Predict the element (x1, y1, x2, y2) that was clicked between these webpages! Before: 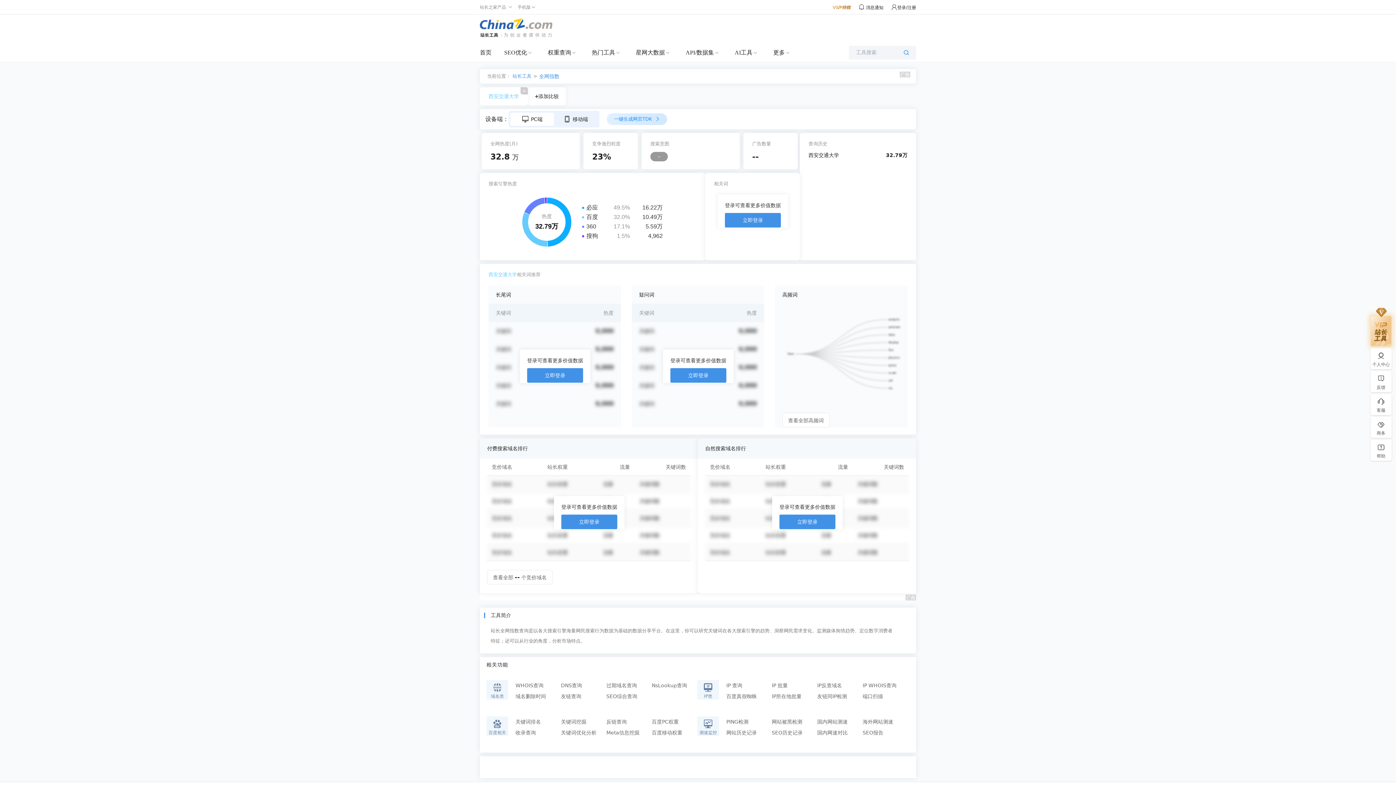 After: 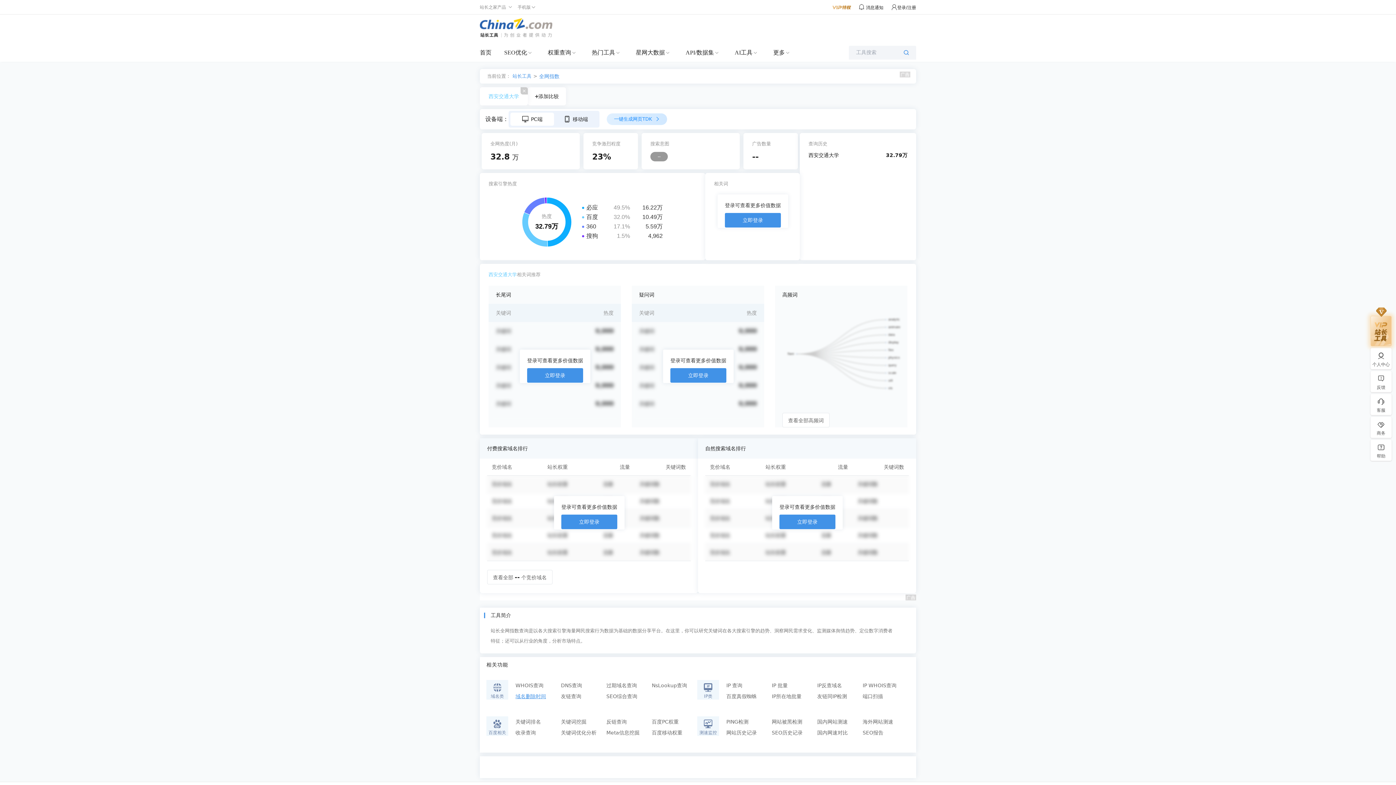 Action: bbox: (515, 691, 561, 702) label: 域名删除时间